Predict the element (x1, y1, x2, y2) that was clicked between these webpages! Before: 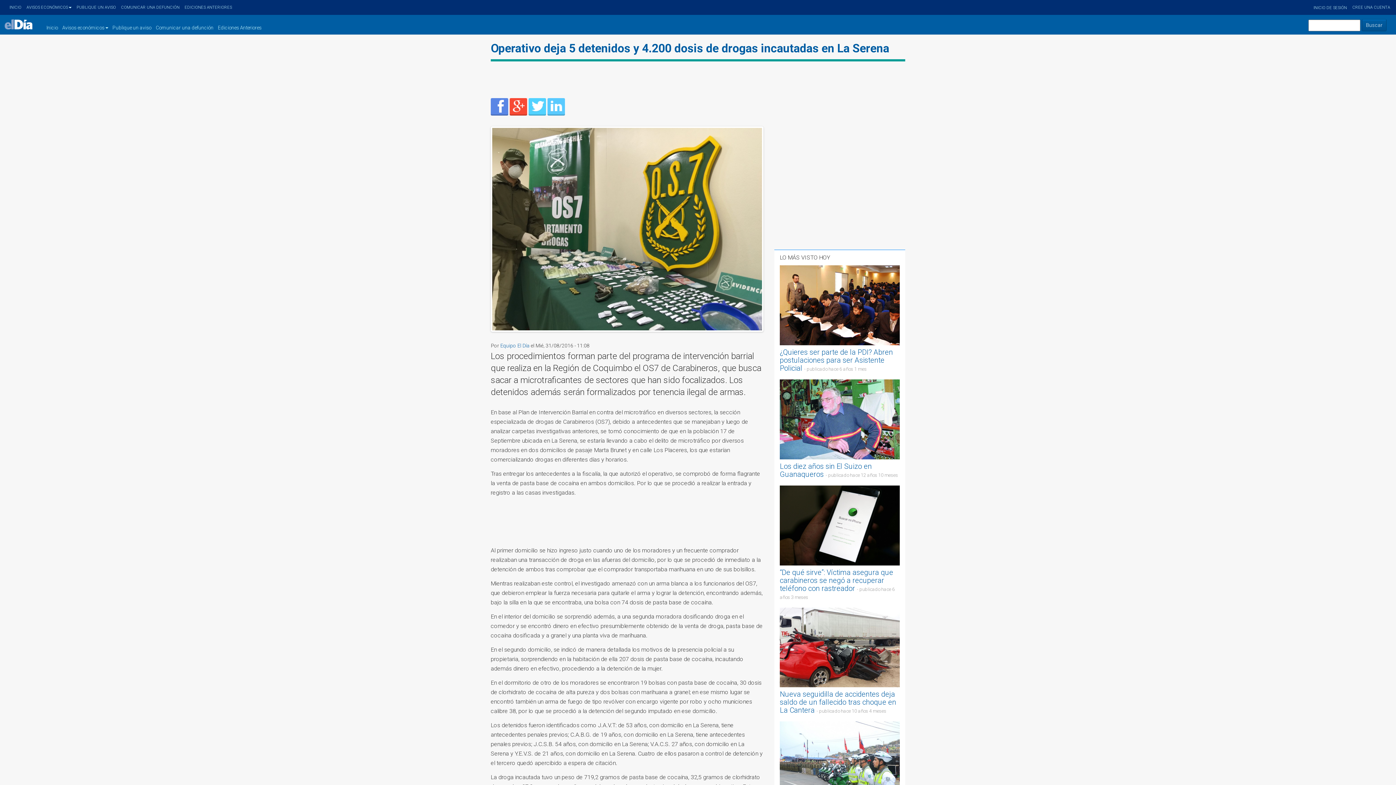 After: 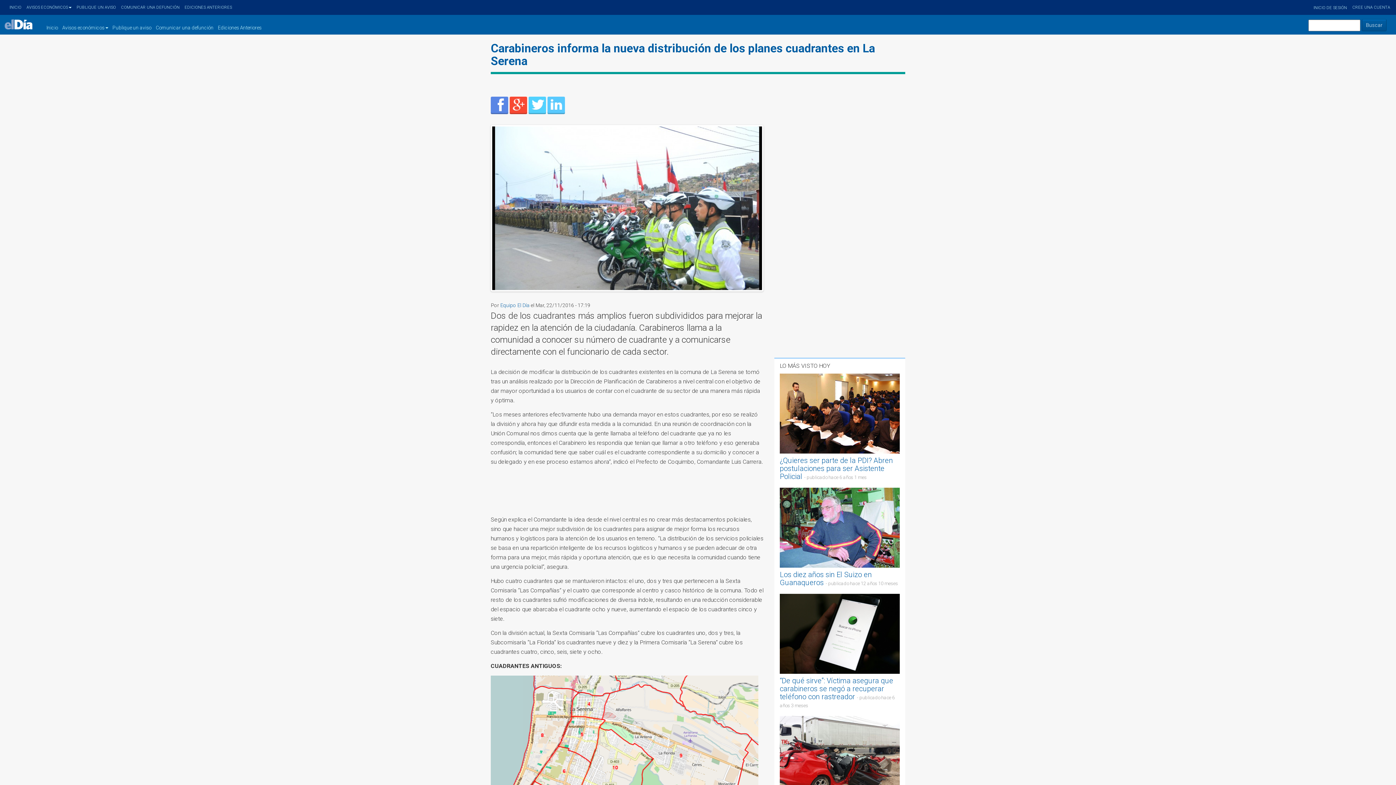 Action: bbox: (780, 758, 900, 764)